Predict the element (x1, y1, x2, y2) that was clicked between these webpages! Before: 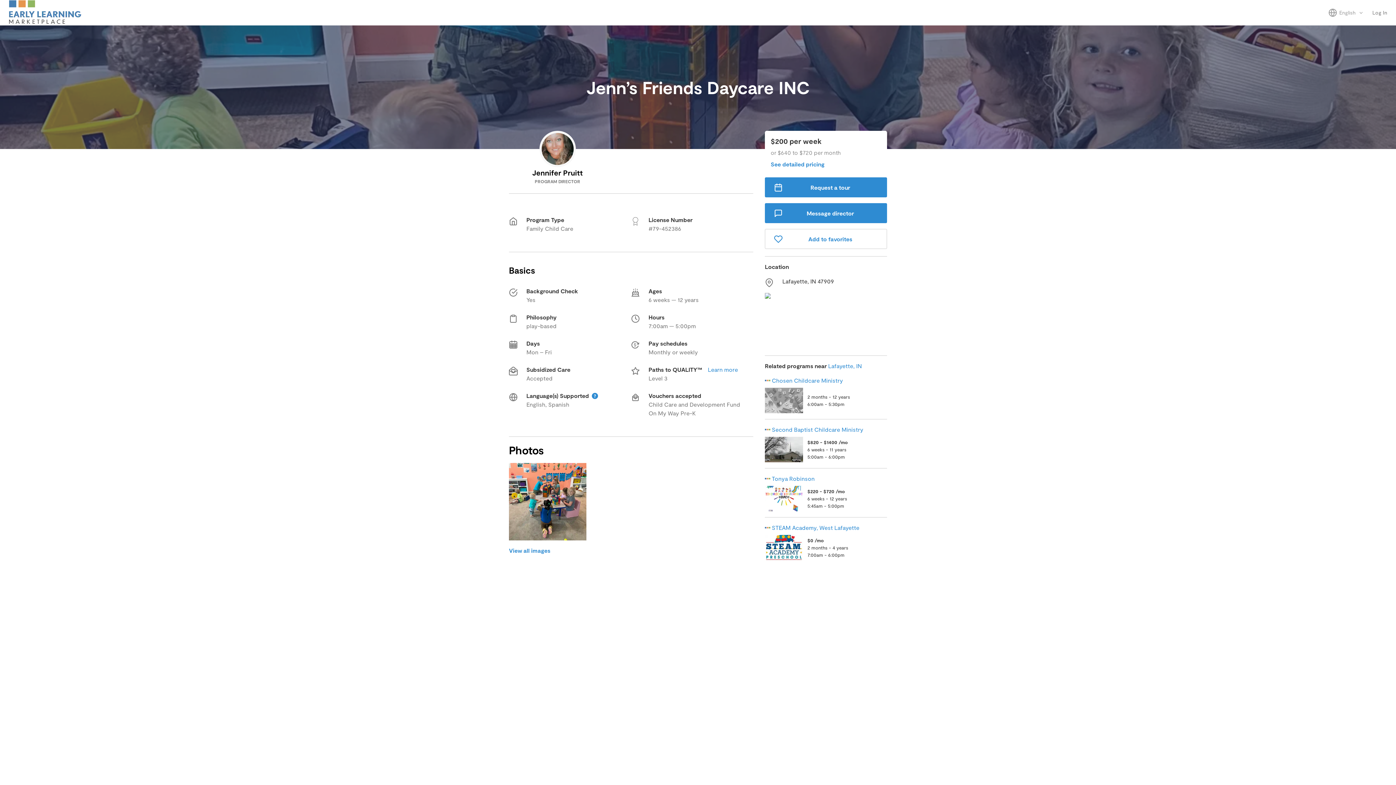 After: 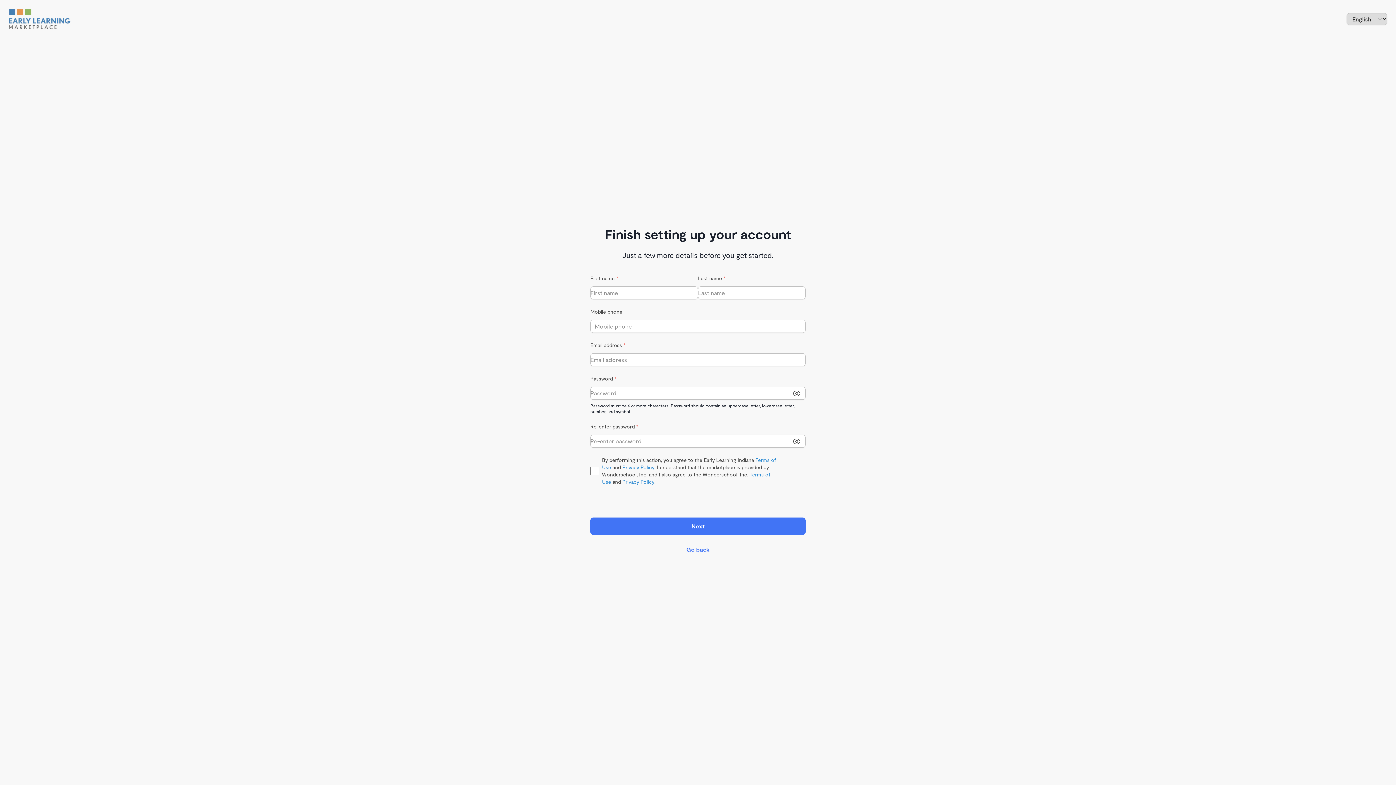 Action: label: Request a tour bbox: (765, 177, 887, 197)